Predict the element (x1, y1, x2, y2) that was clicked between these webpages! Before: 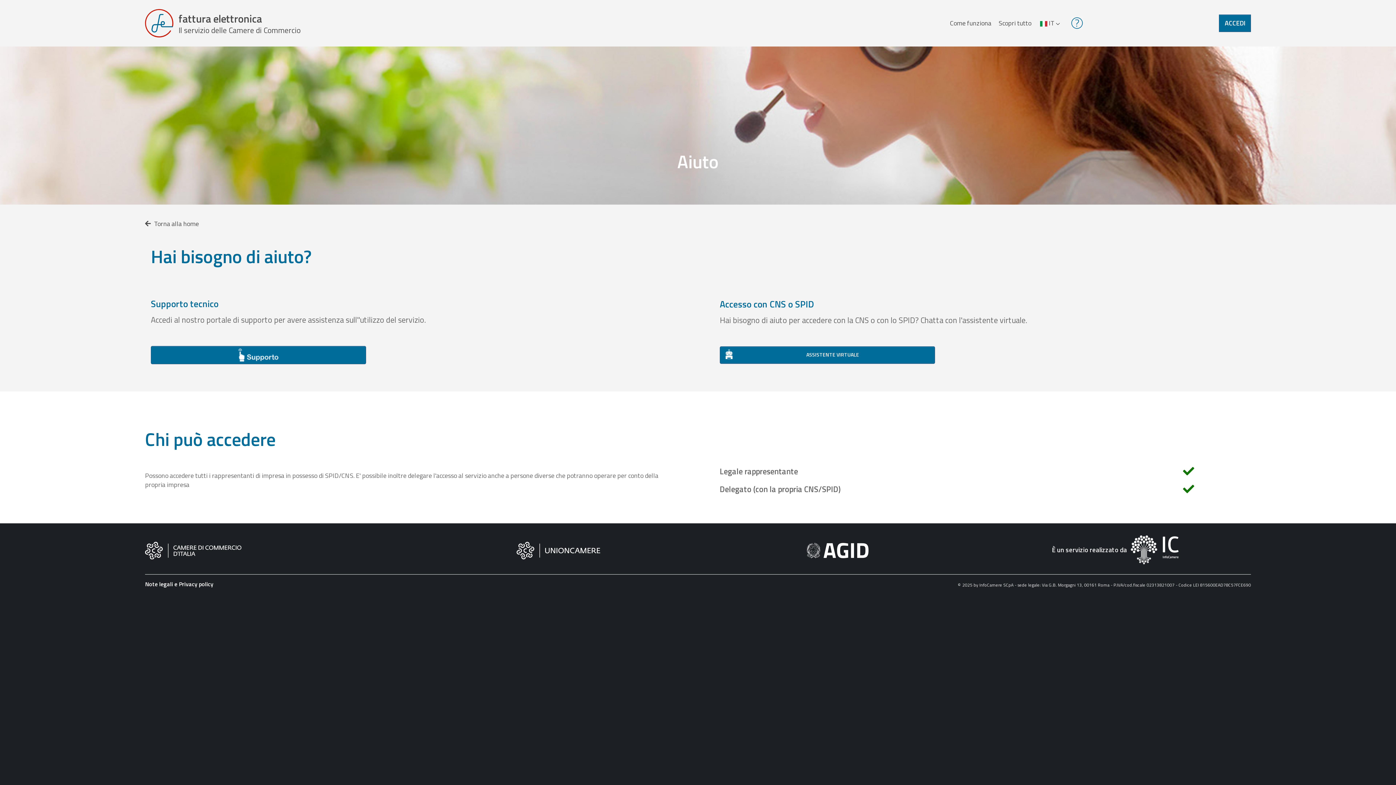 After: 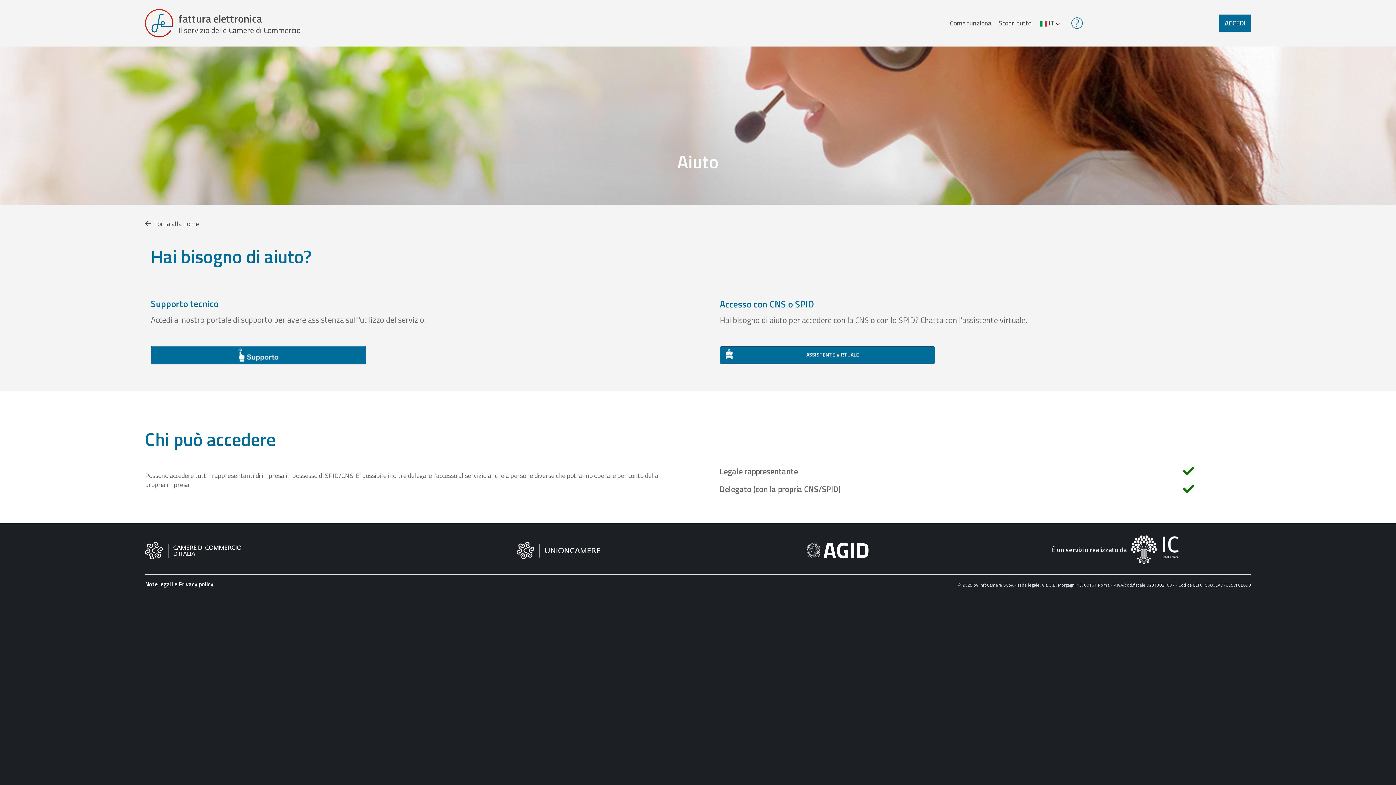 Action: bbox: (1128, 545, 1182, 555)